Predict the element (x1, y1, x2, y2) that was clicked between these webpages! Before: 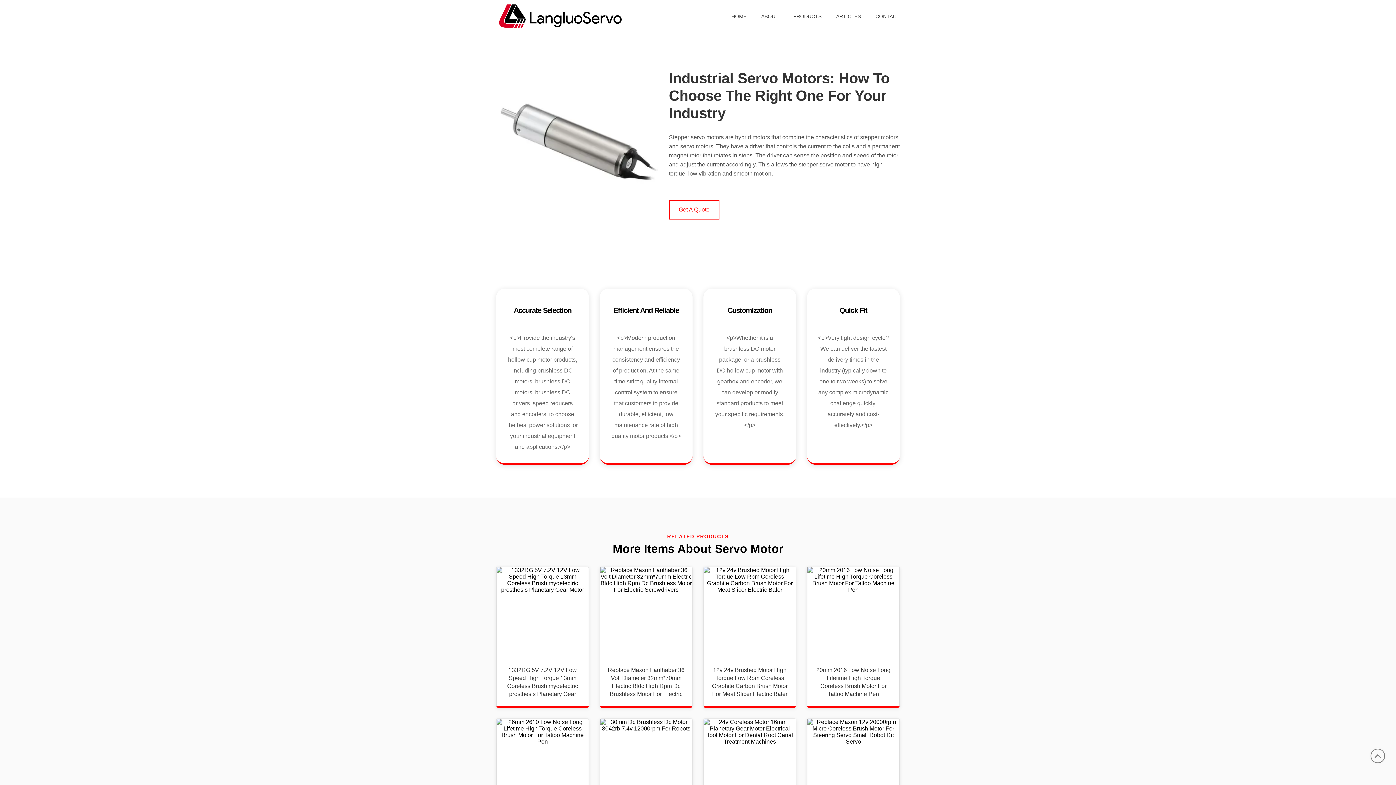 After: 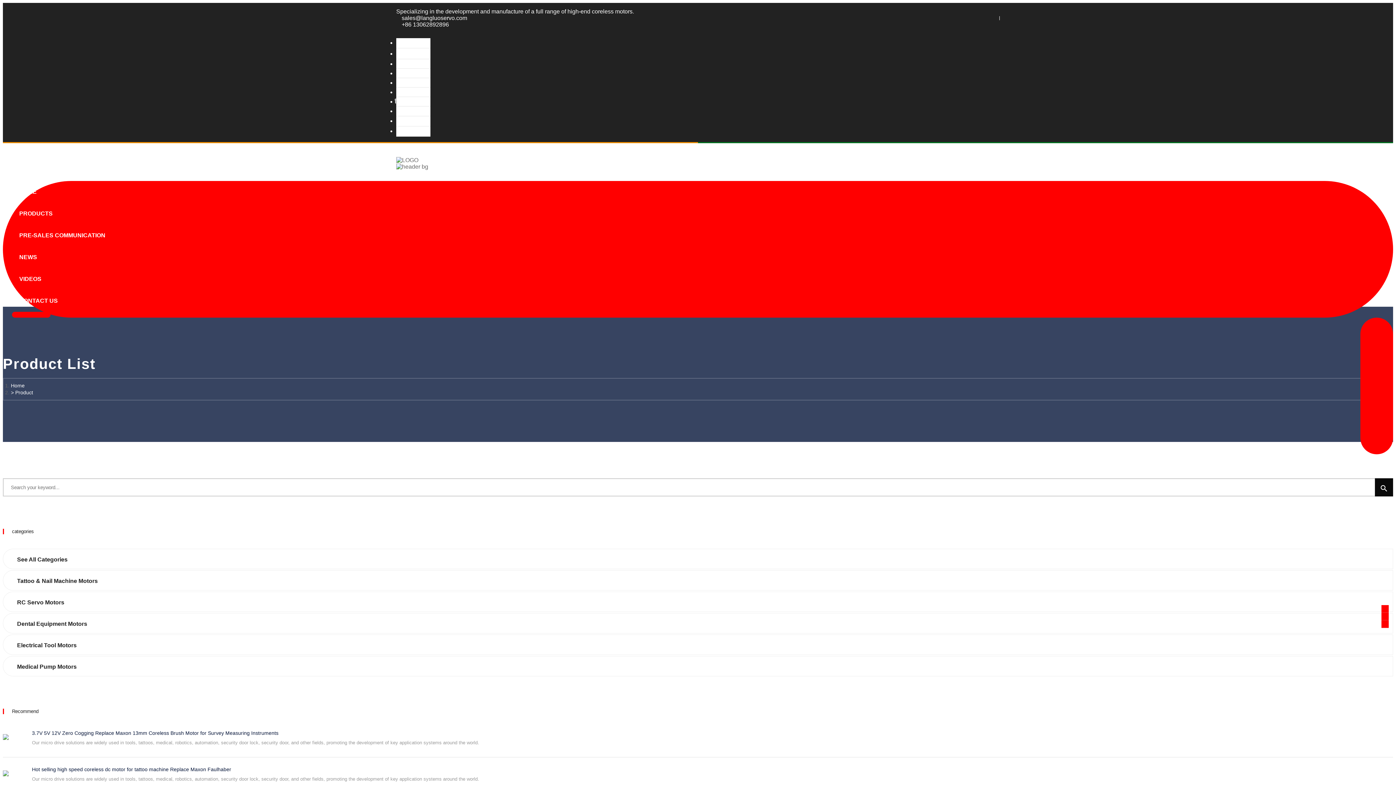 Action: label: PRODUCTS bbox: (786, 0, 829, 32)